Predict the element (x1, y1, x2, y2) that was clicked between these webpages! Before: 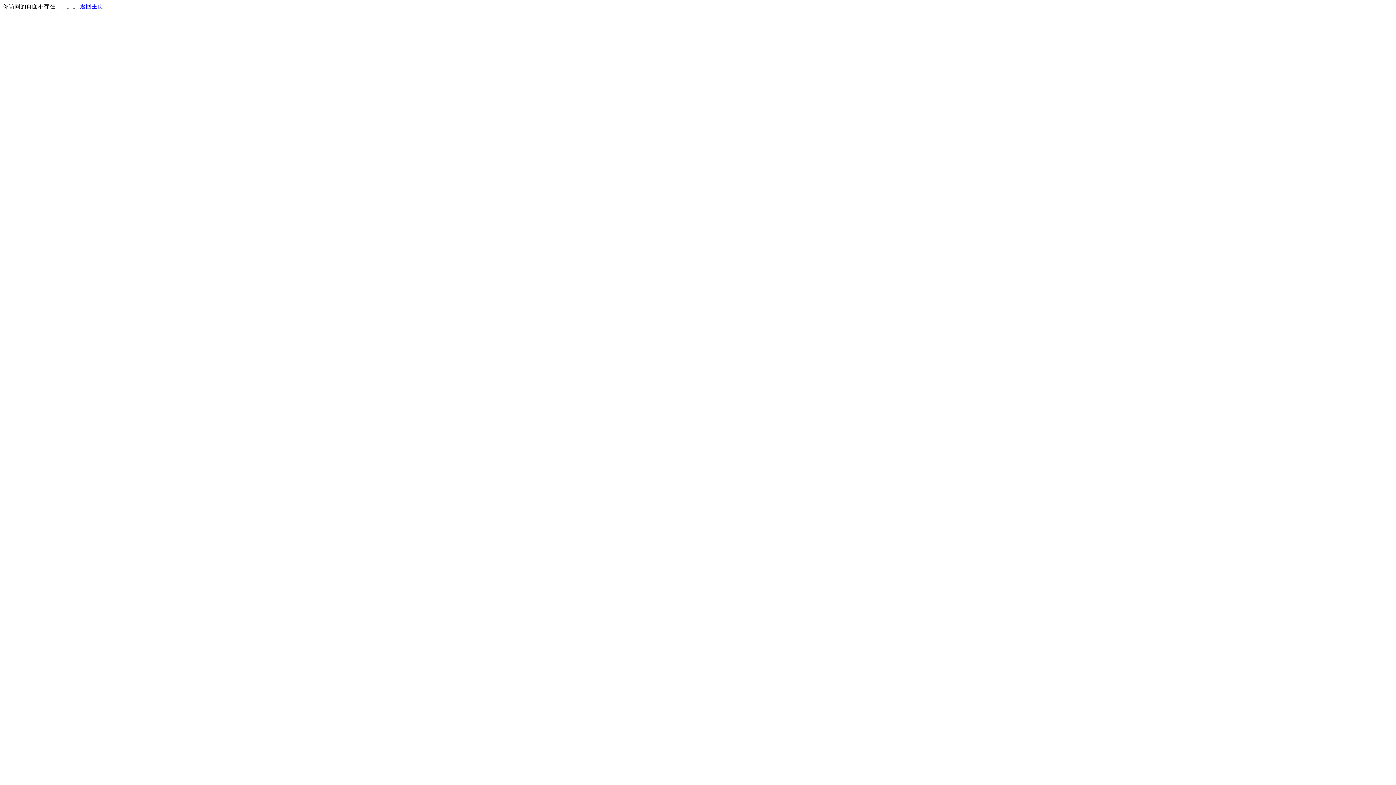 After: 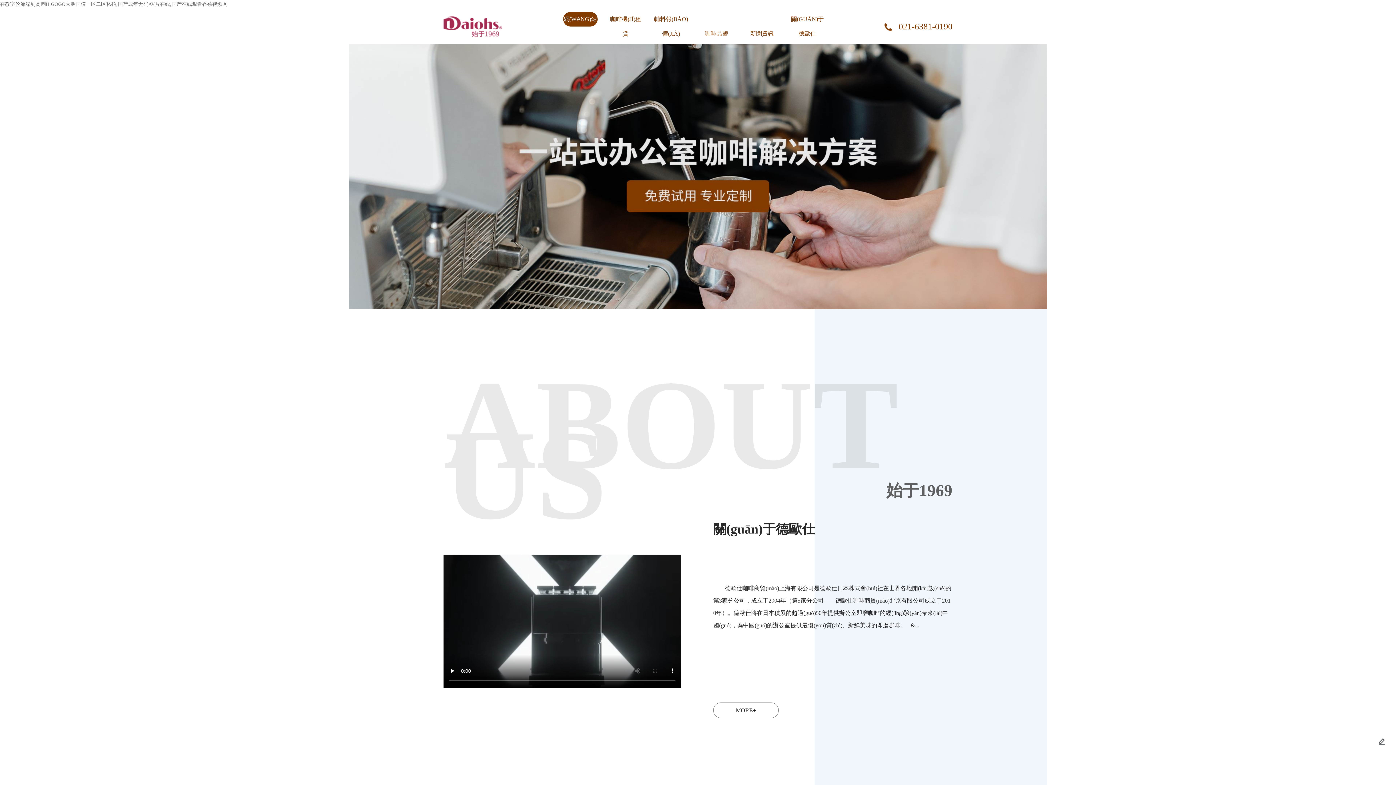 Action: bbox: (80, 3, 103, 9) label: 返回主页